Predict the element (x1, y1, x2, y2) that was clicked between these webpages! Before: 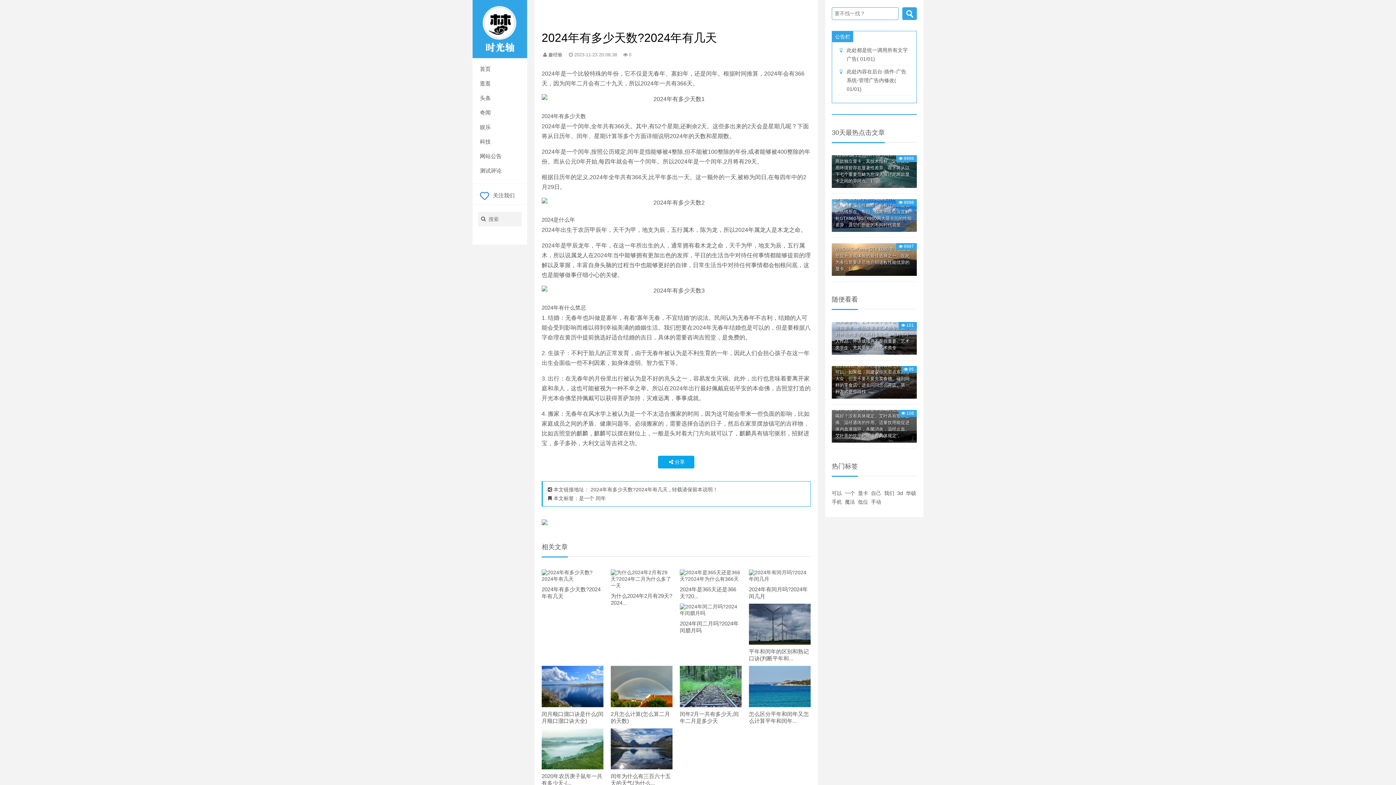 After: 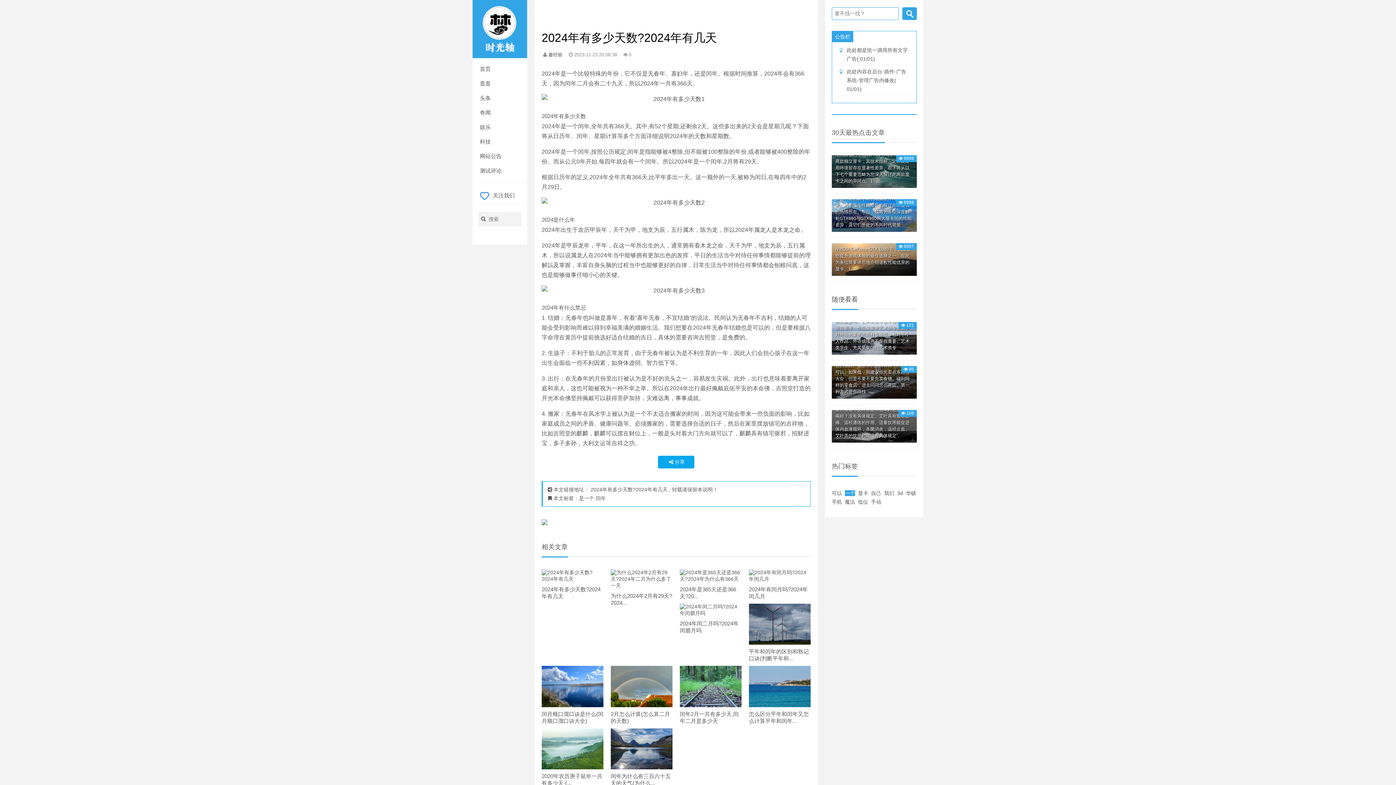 Action: label: 一个 bbox: (845, 490, 855, 496)